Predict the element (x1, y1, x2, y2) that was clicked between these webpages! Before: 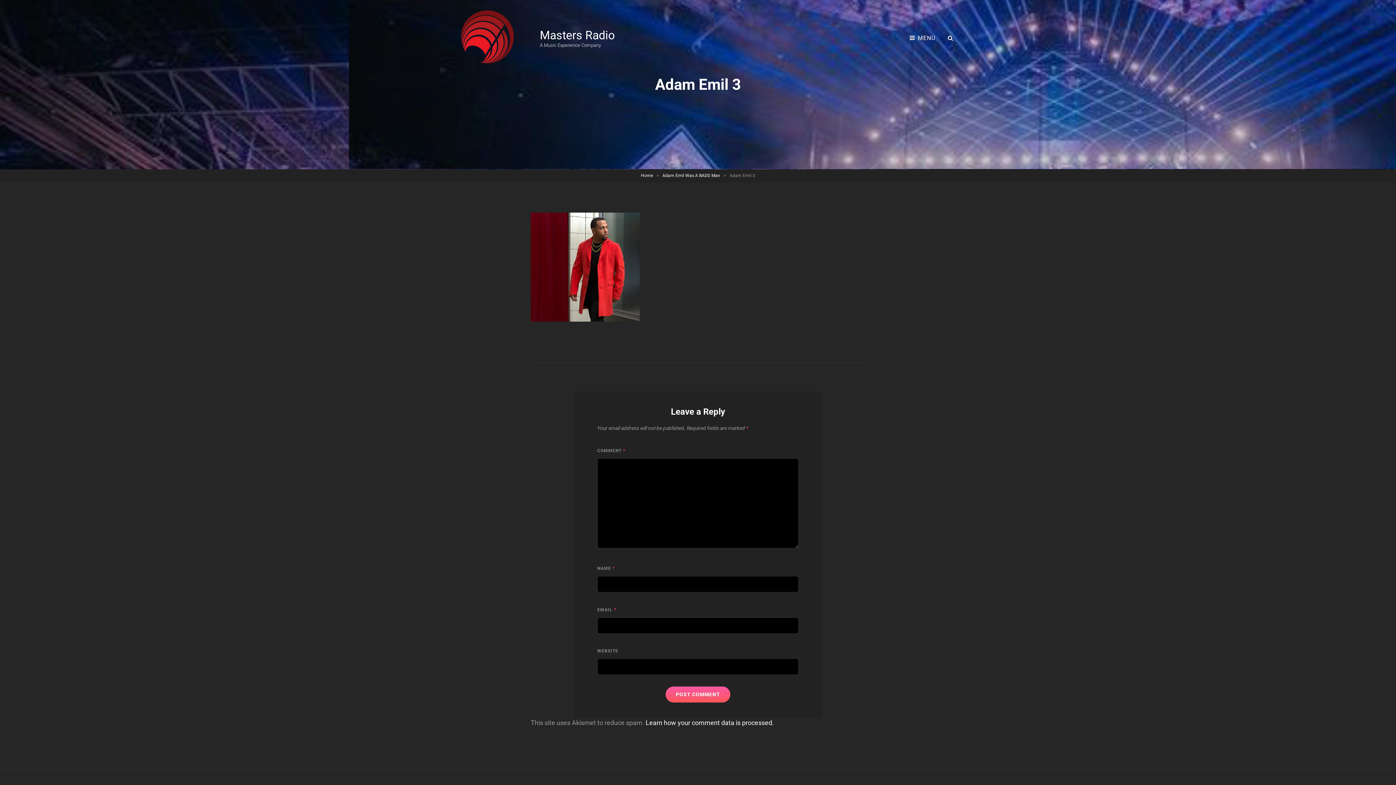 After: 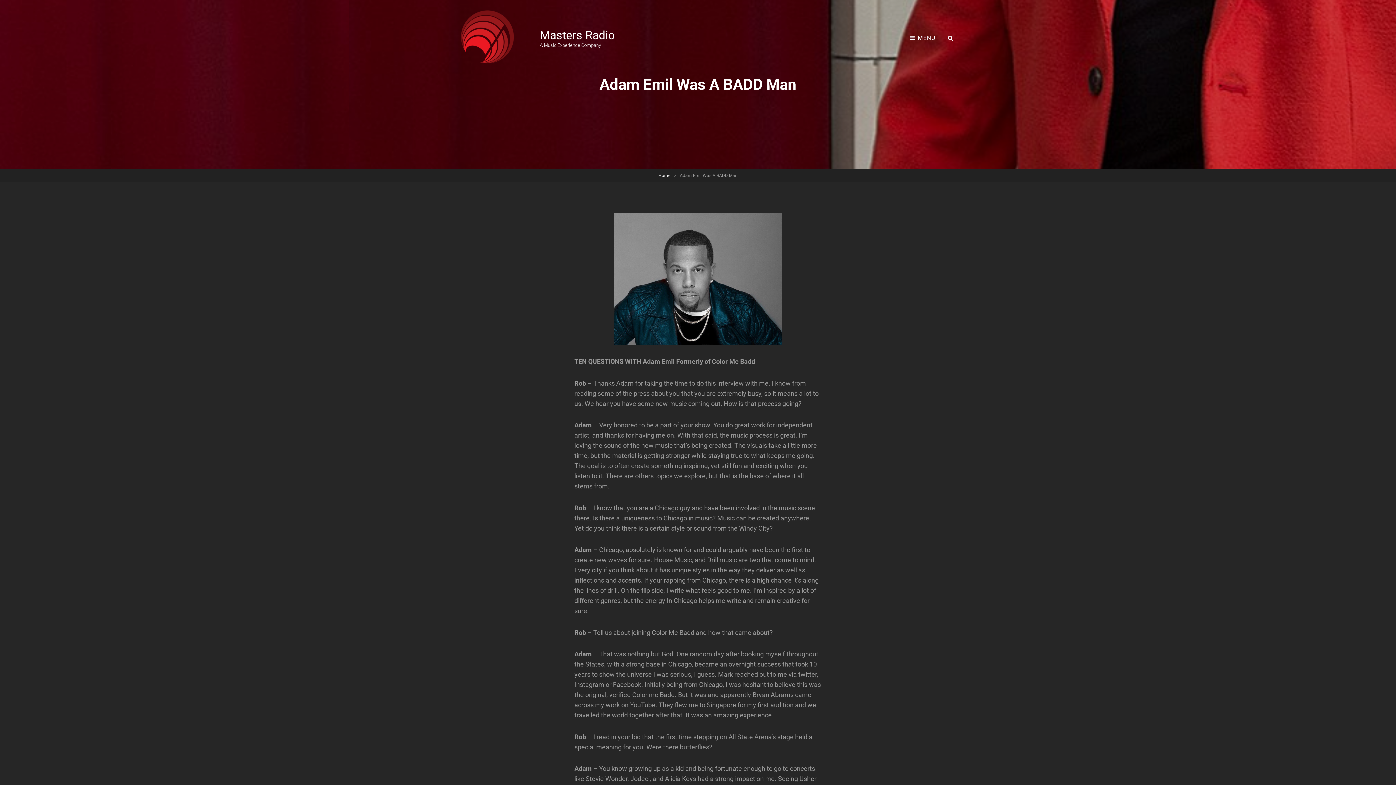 Action: bbox: (662, 173, 720, 178) label: Adam Emil Was A BADD Man